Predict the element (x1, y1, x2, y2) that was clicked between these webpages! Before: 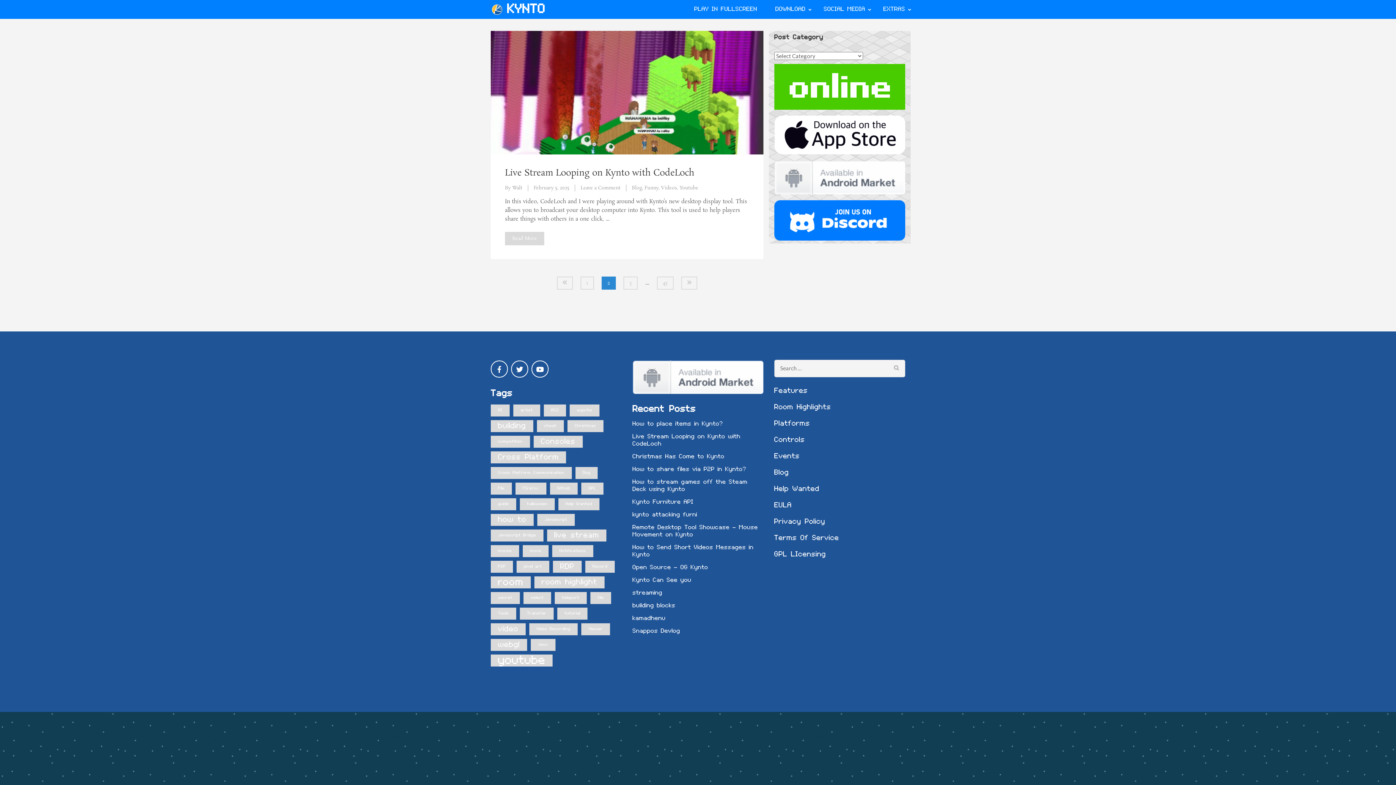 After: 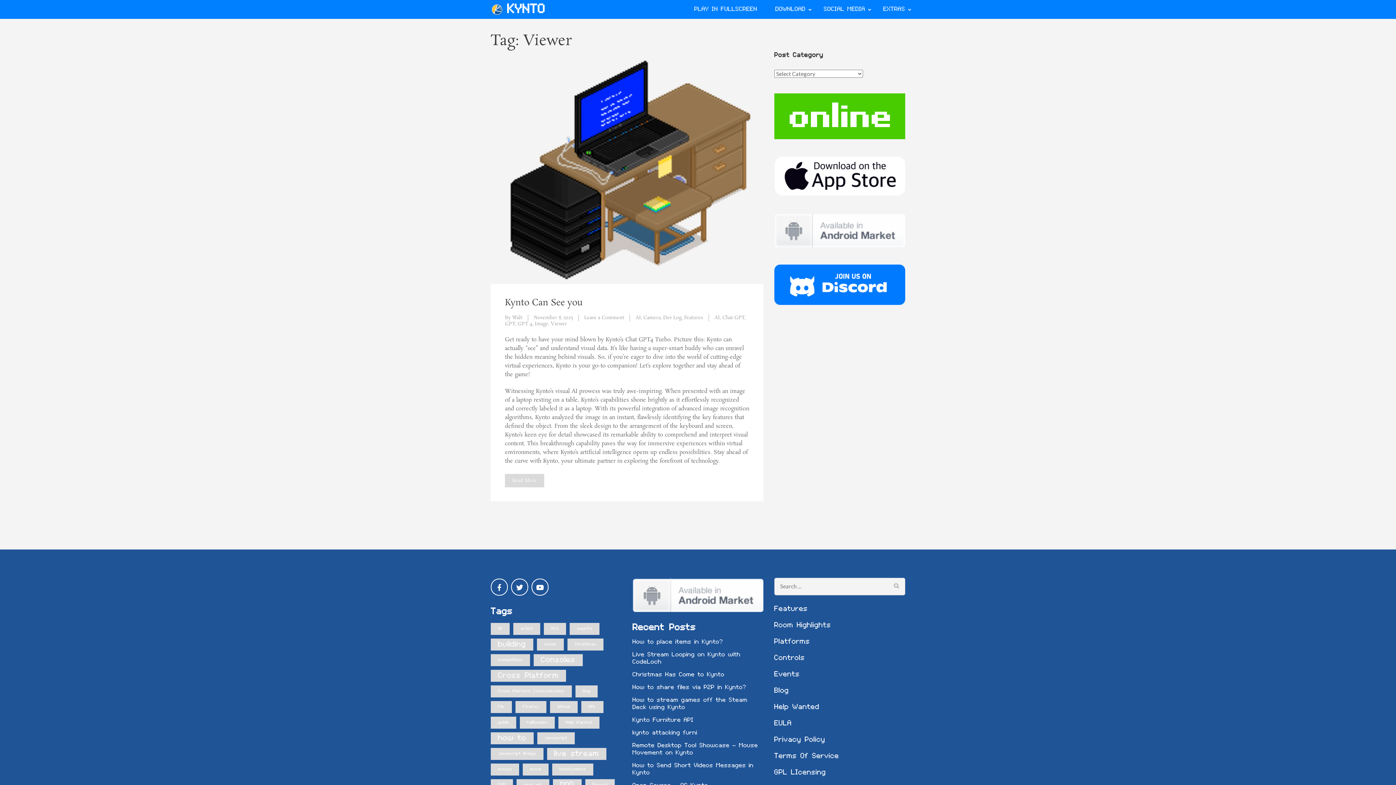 Action: label: Viewer (1 item) bbox: (581, 623, 610, 635)